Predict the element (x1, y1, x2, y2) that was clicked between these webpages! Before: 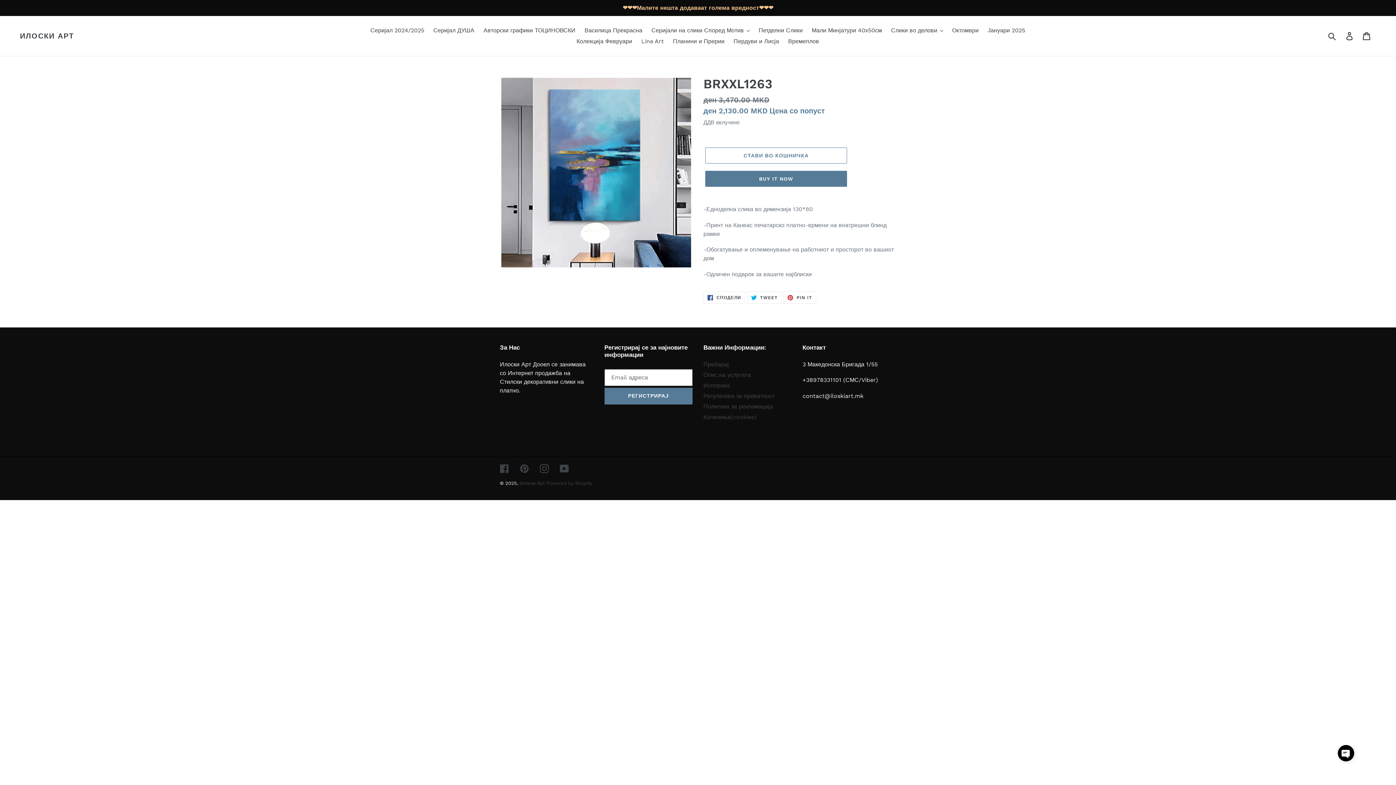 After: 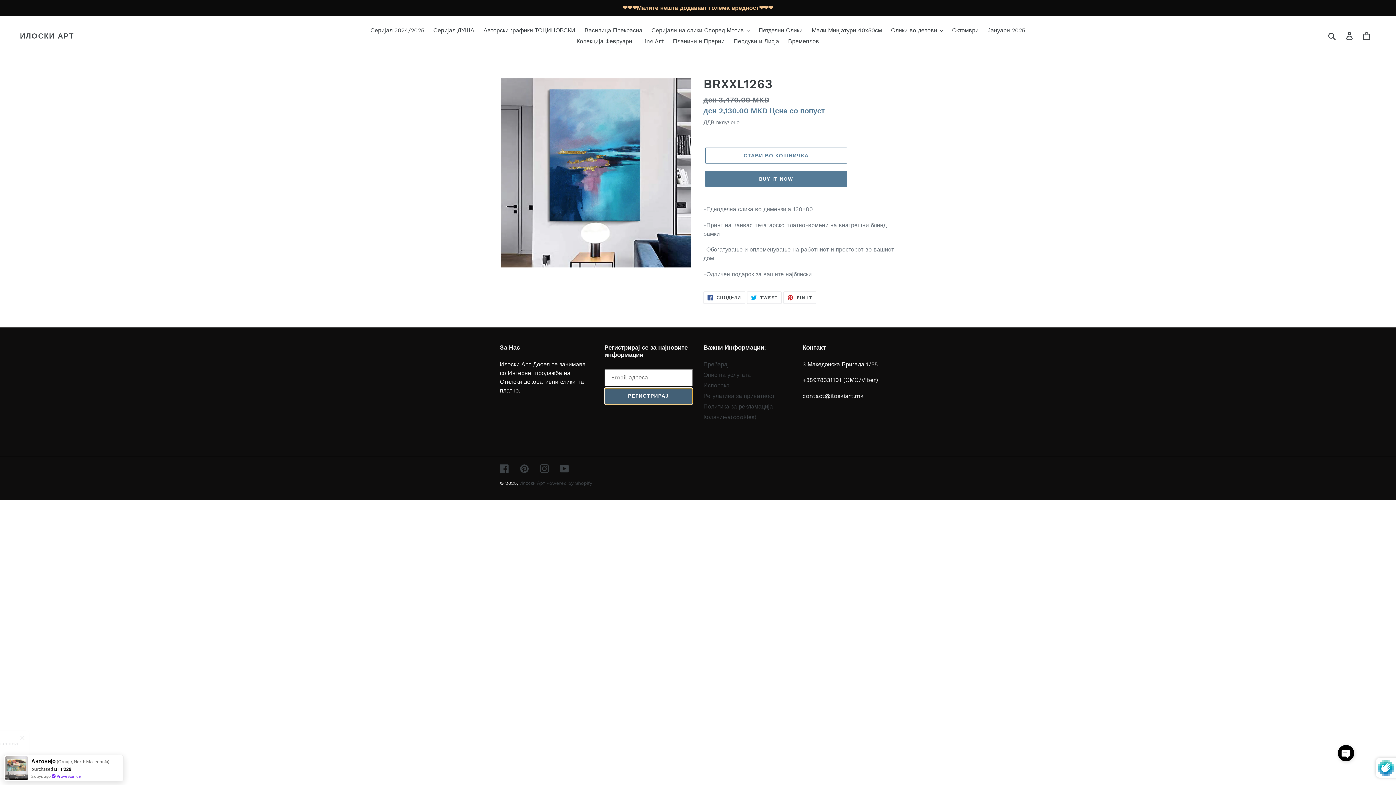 Action: label: РЕГИСТРИРАЈ bbox: (604, 387, 692, 404)